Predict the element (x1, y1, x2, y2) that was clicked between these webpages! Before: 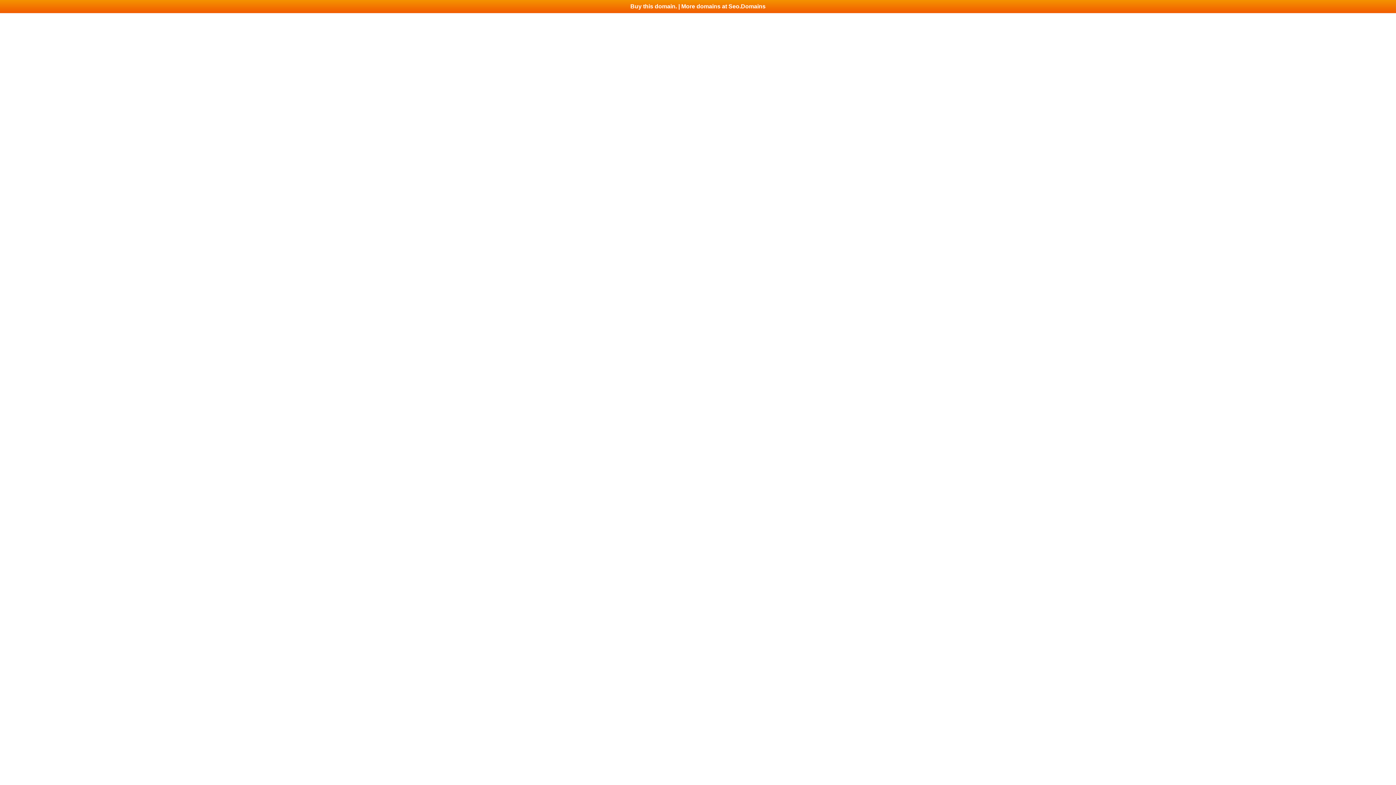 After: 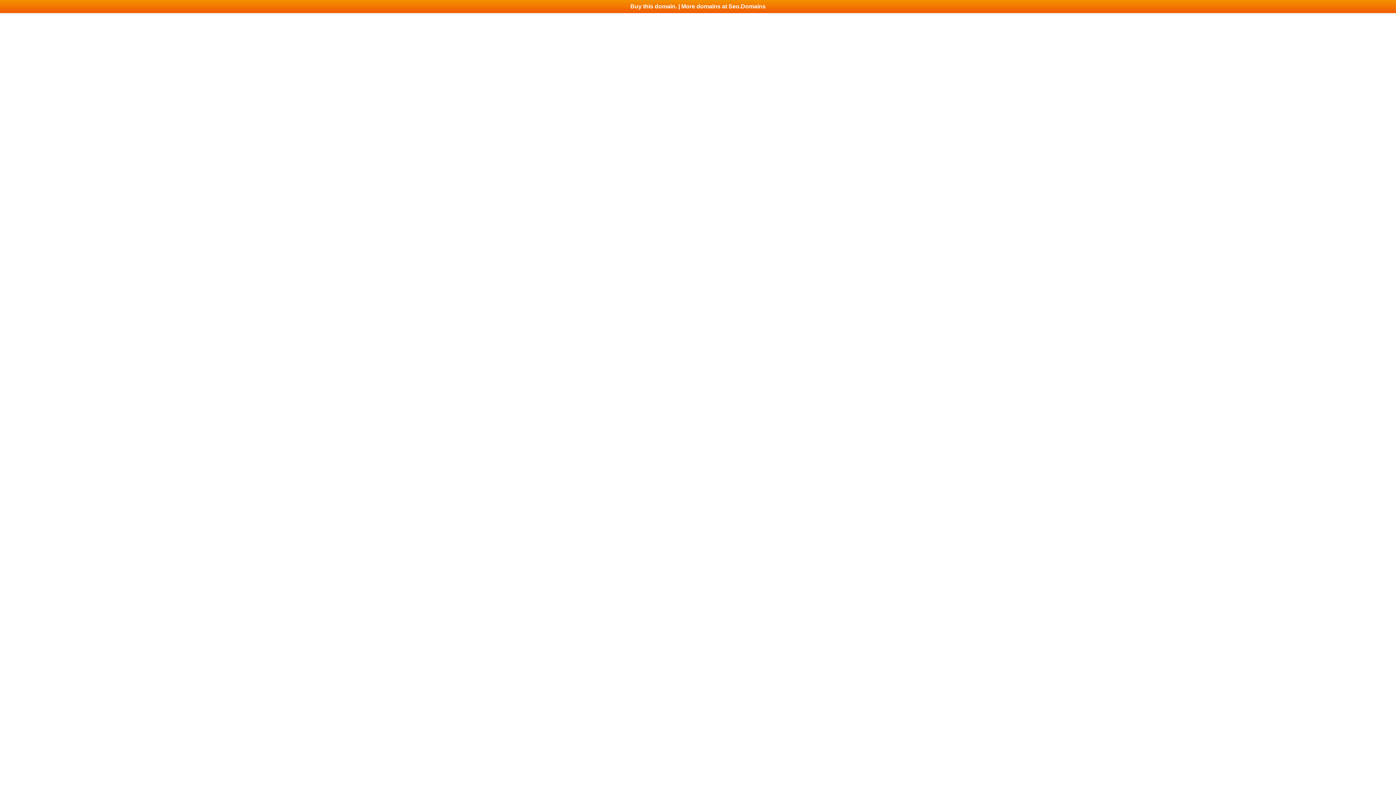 Action: label: Buy this domain. | More domains at Seo.Domains bbox: (0, 0, 1396, 13)